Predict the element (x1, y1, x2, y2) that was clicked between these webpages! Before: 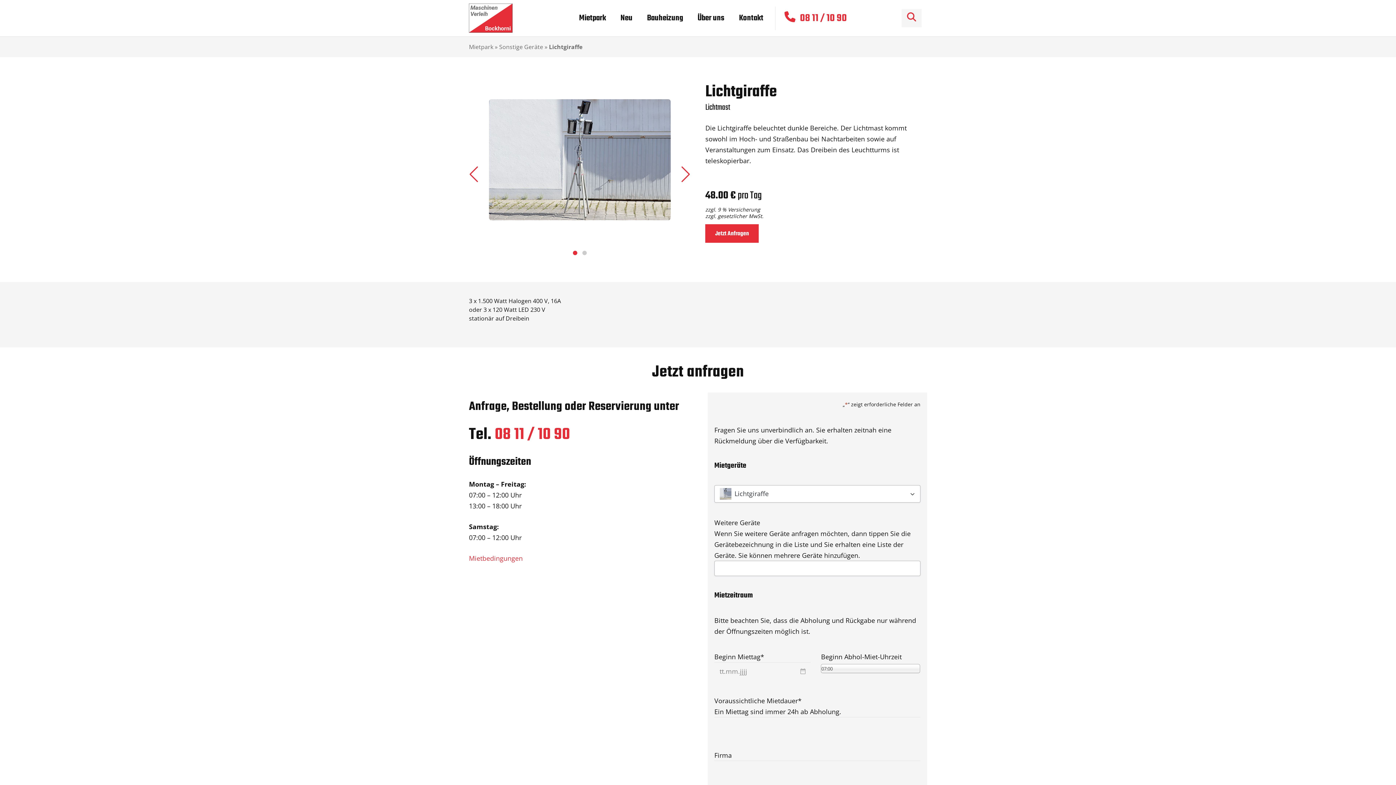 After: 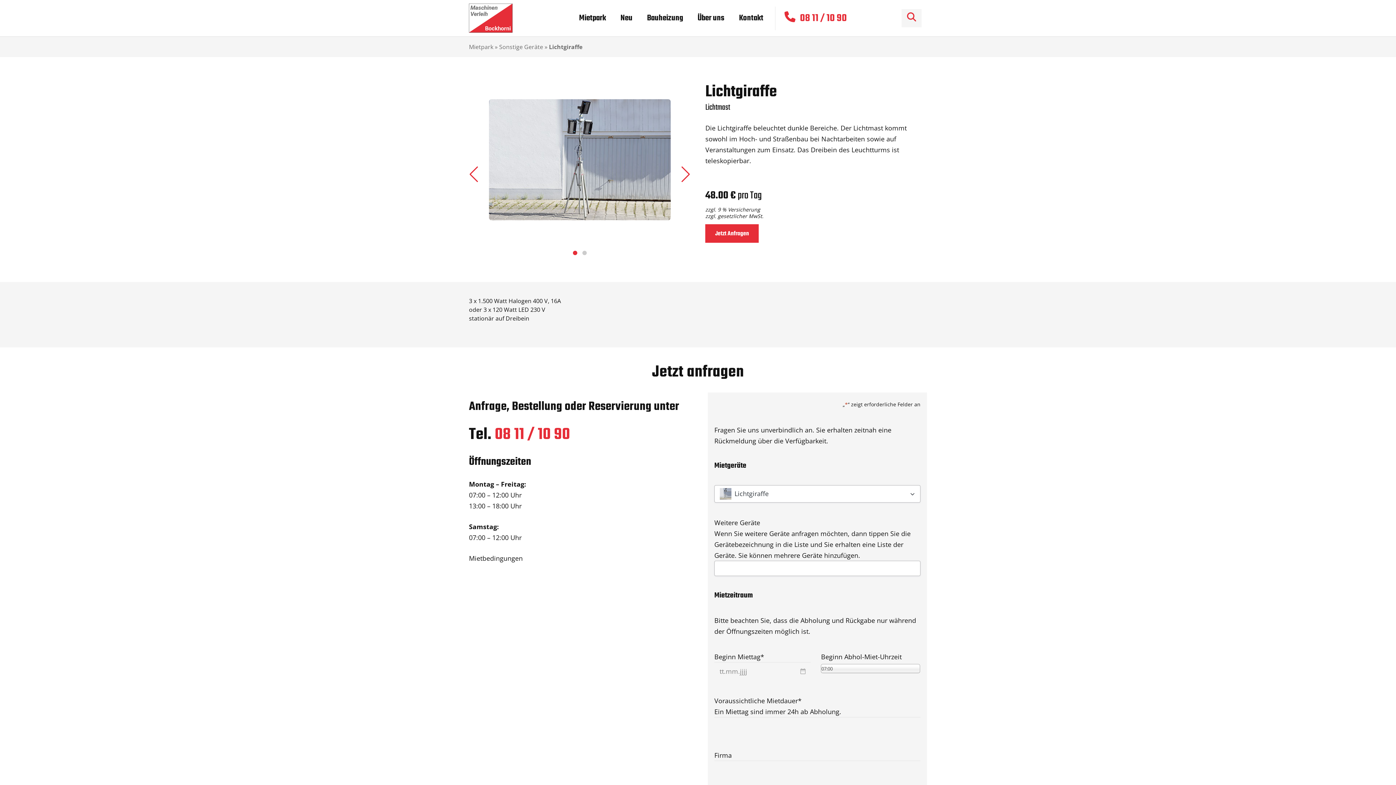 Action: label: Mietbedingungen bbox: (469, 554, 522, 562)